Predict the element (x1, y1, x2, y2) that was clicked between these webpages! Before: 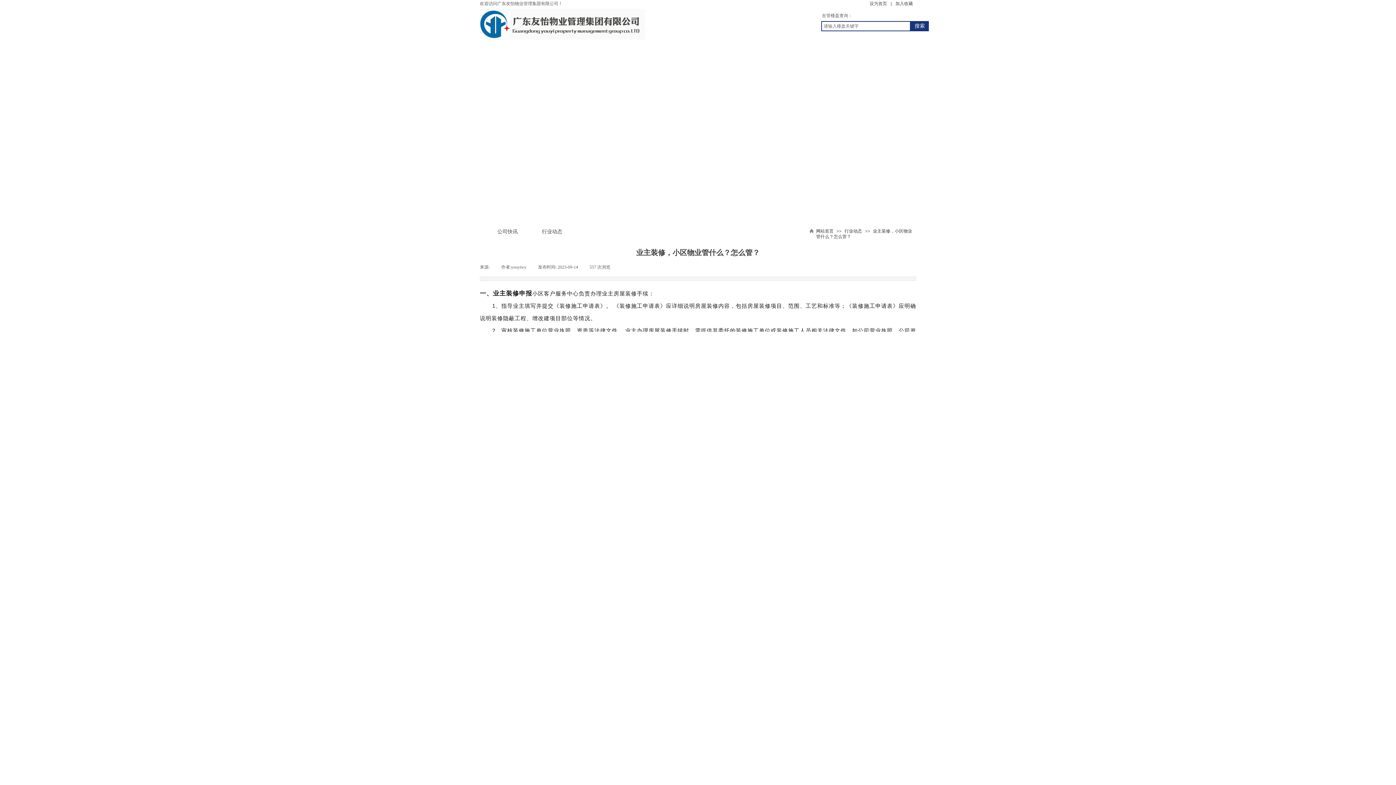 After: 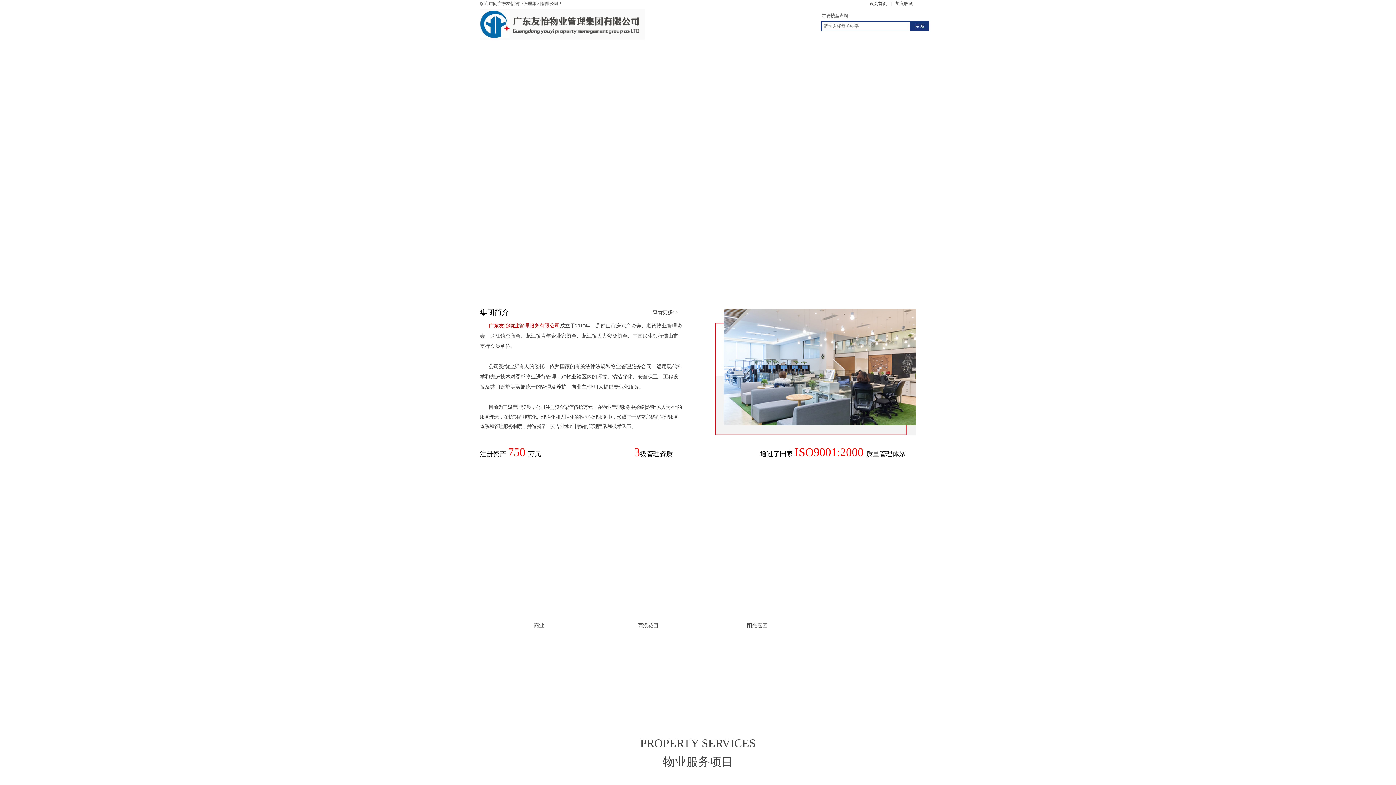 Action: bbox: (480, 35, 645, 40)